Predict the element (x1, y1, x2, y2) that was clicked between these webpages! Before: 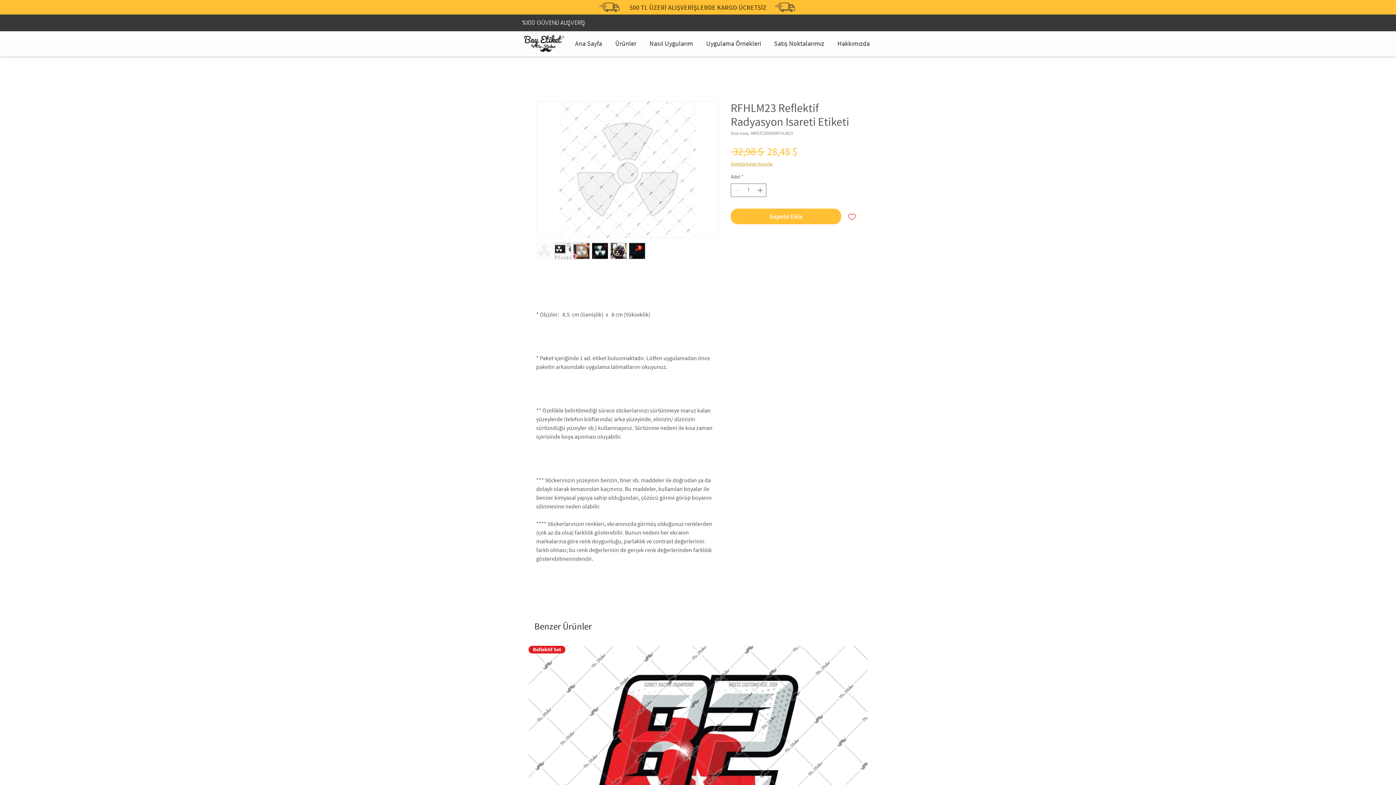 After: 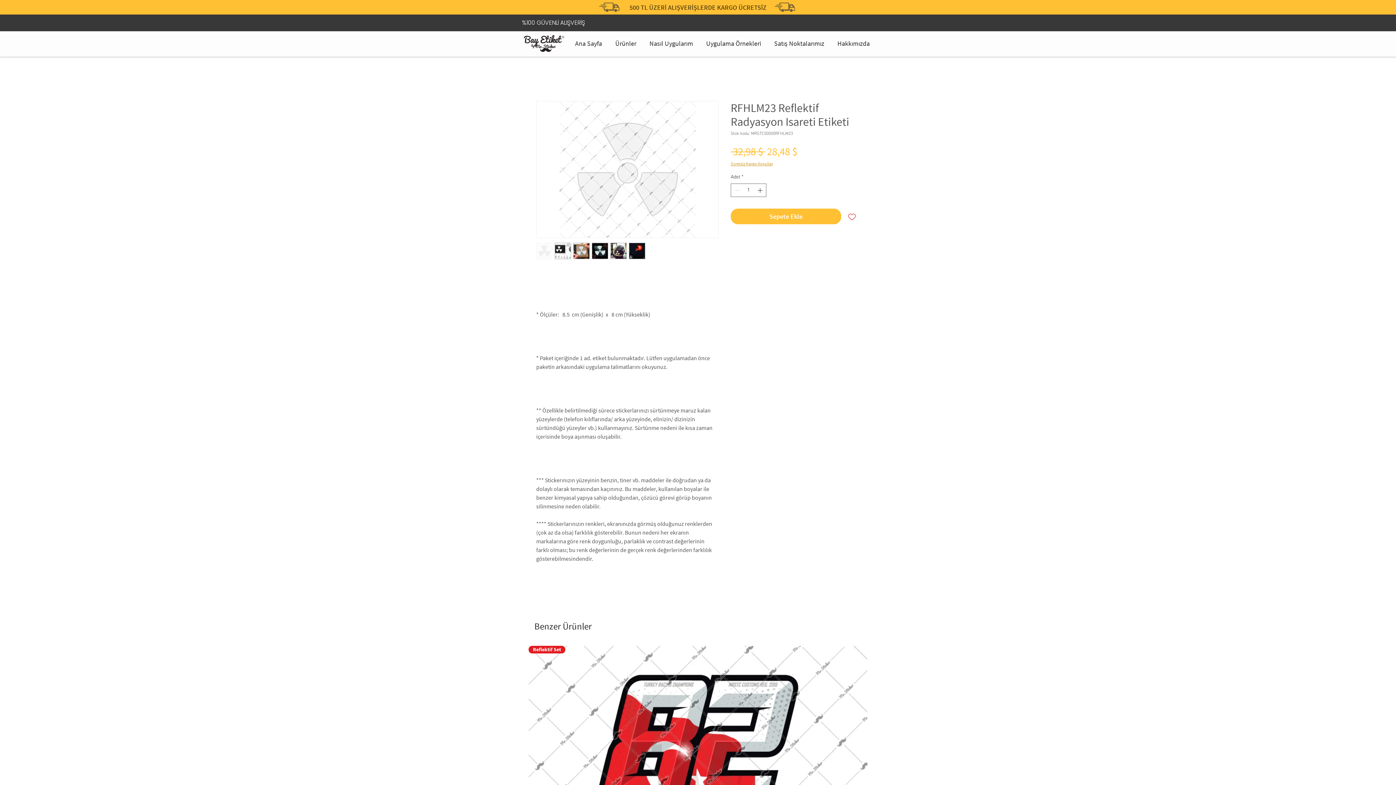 Action: label: İstek Listesine Ekle bbox: (844, 208, 860, 224)